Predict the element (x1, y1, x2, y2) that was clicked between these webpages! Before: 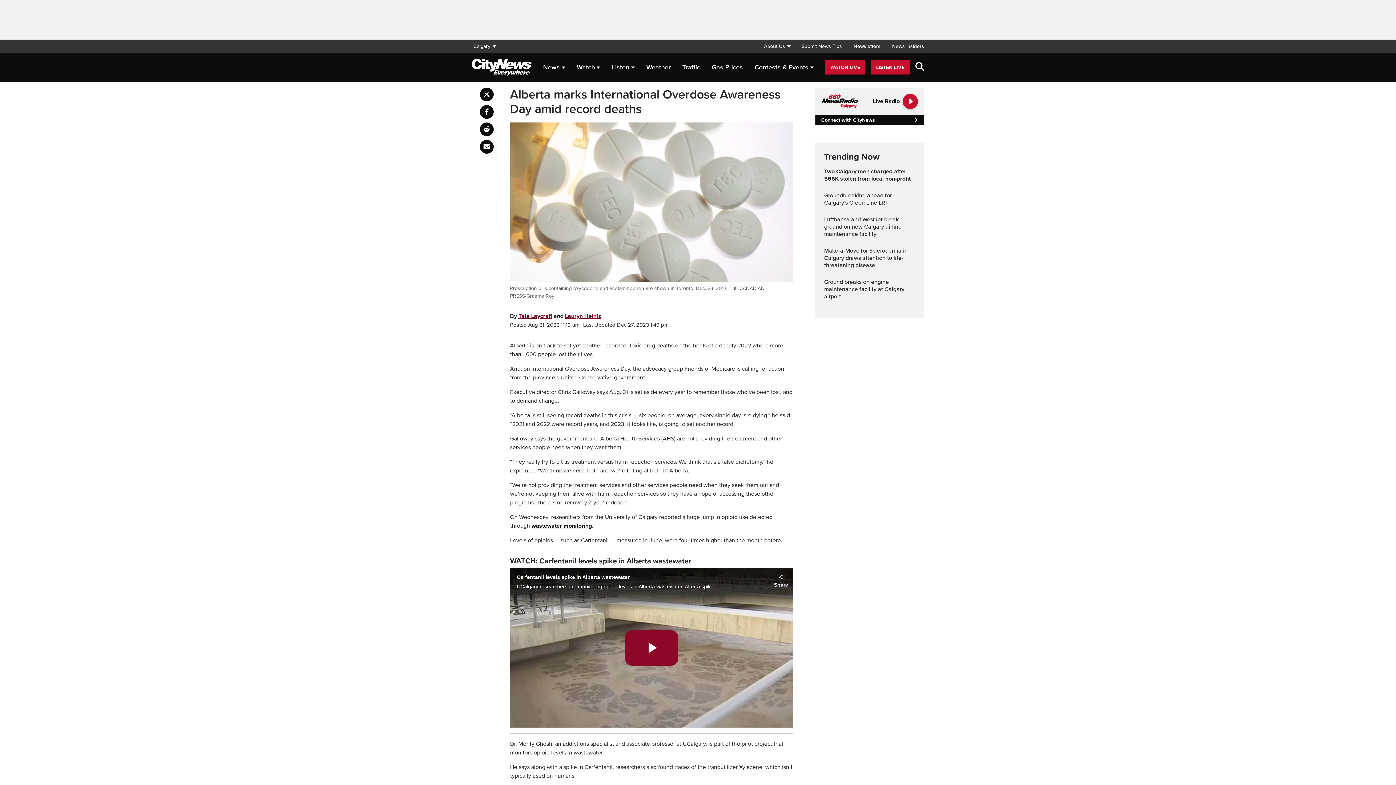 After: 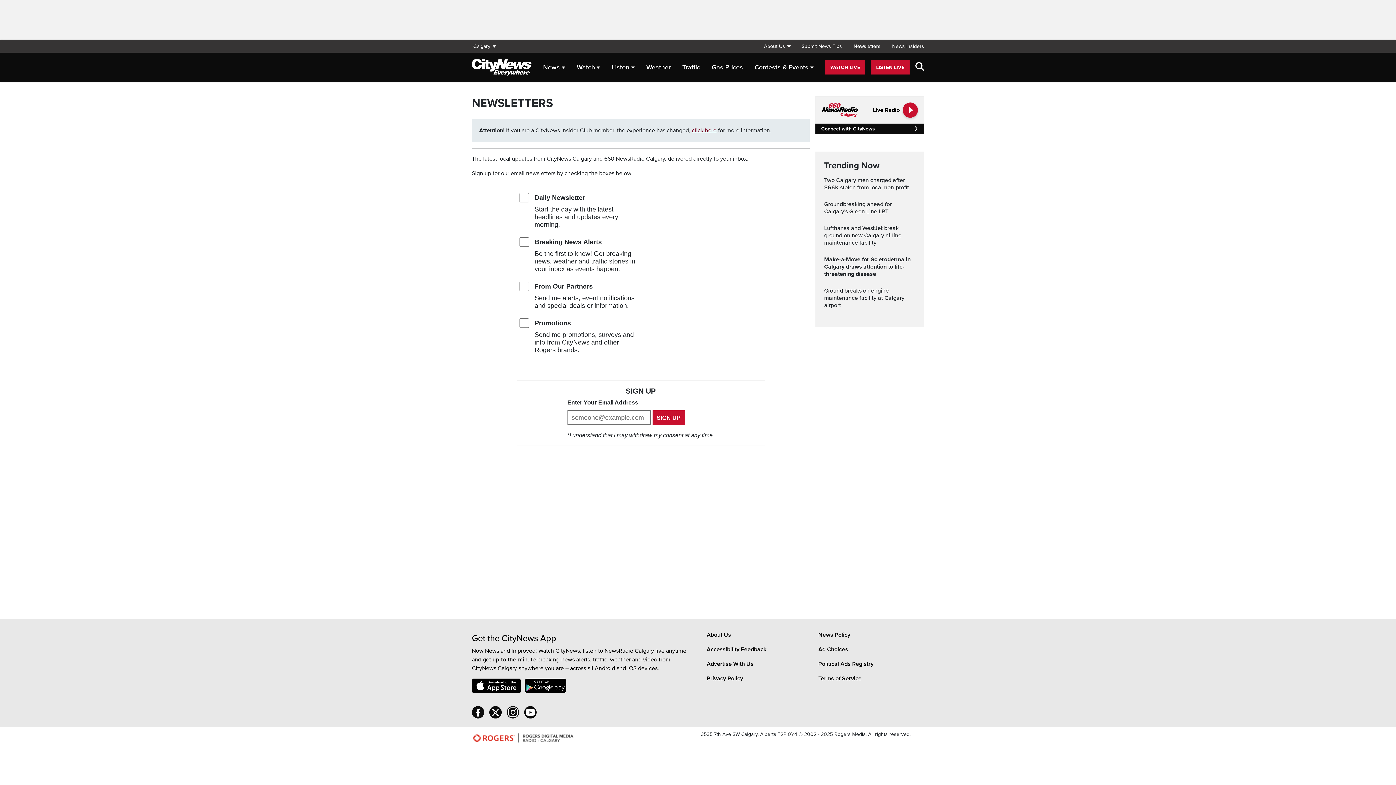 Action: bbox: (848, 40, 886, 52) label: Newsletters